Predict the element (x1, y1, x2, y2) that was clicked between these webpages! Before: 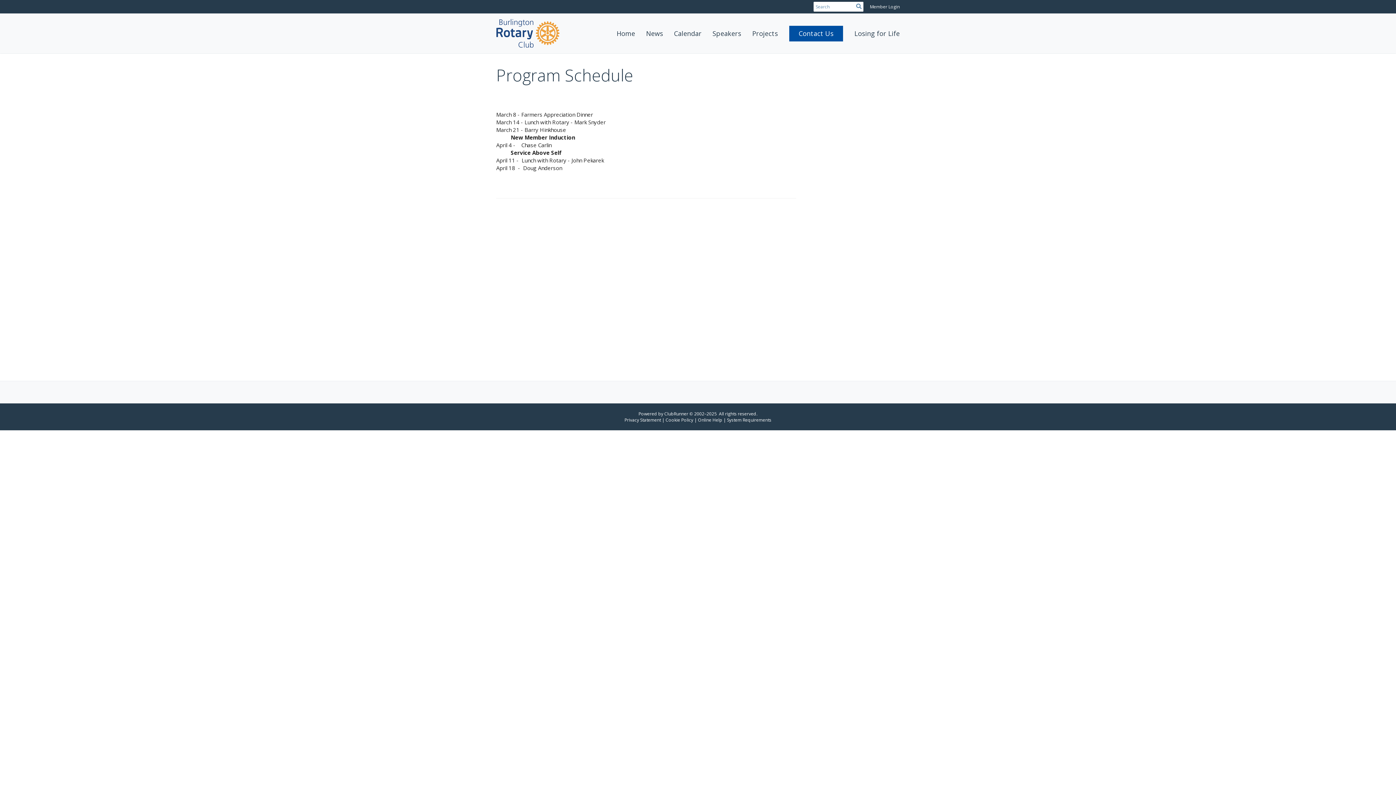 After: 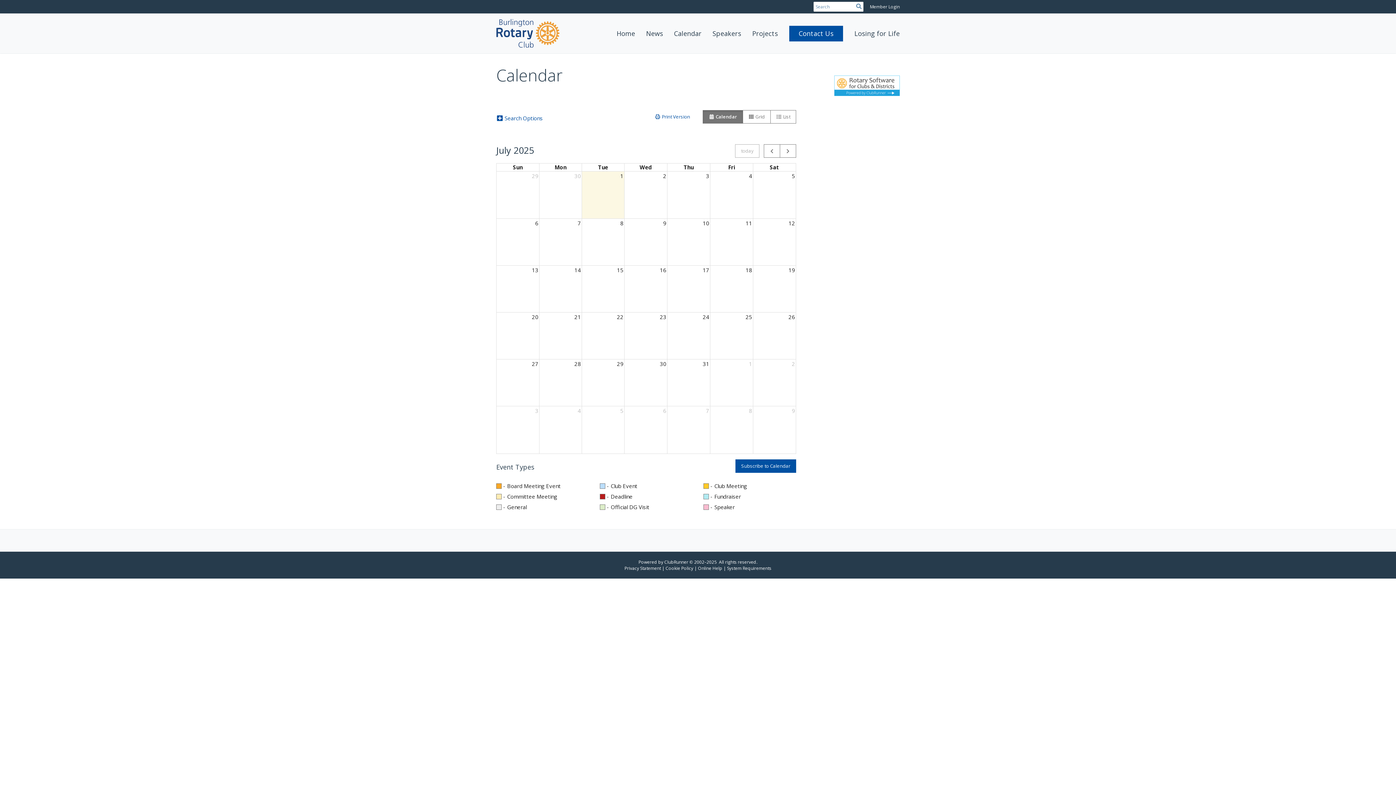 Action: bbox: (668, 22, 707, 44) label: Calendar